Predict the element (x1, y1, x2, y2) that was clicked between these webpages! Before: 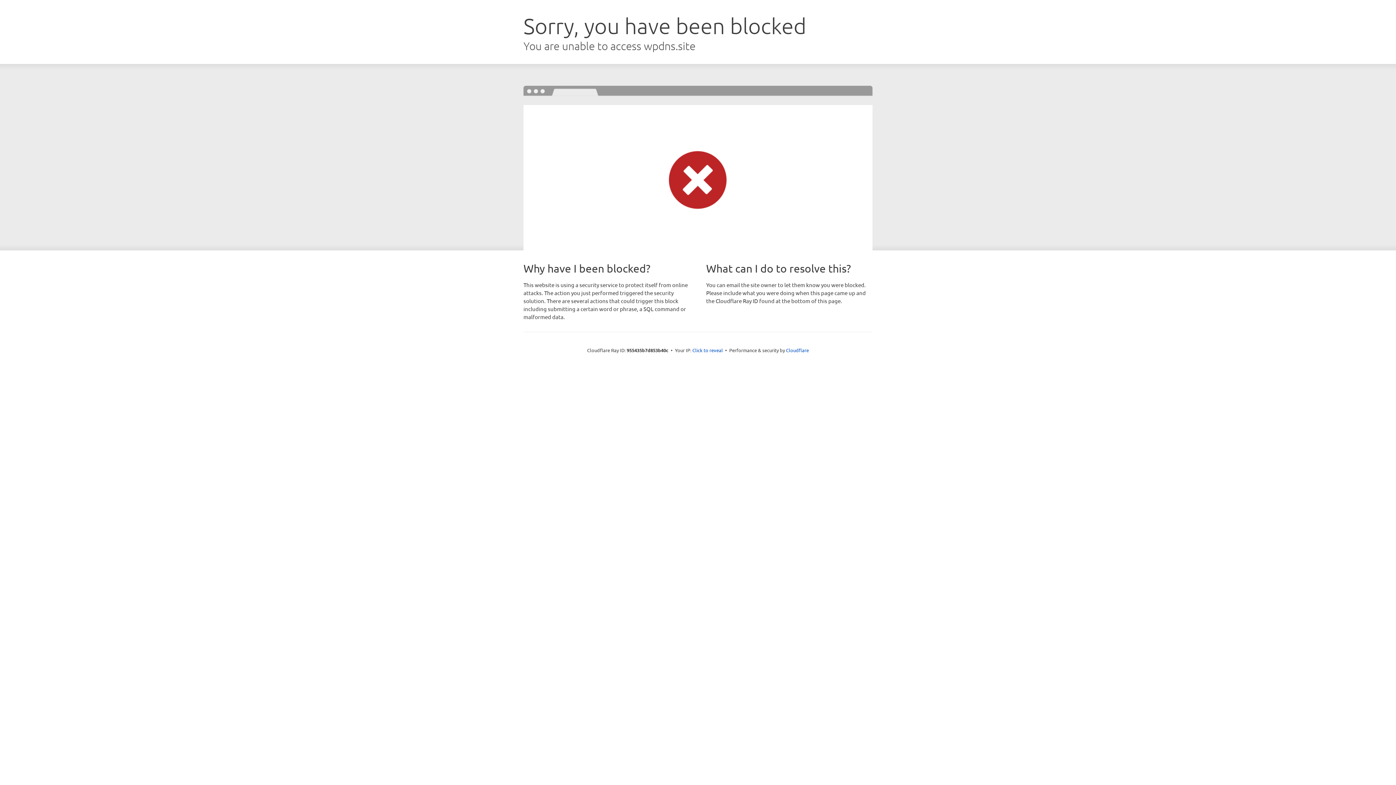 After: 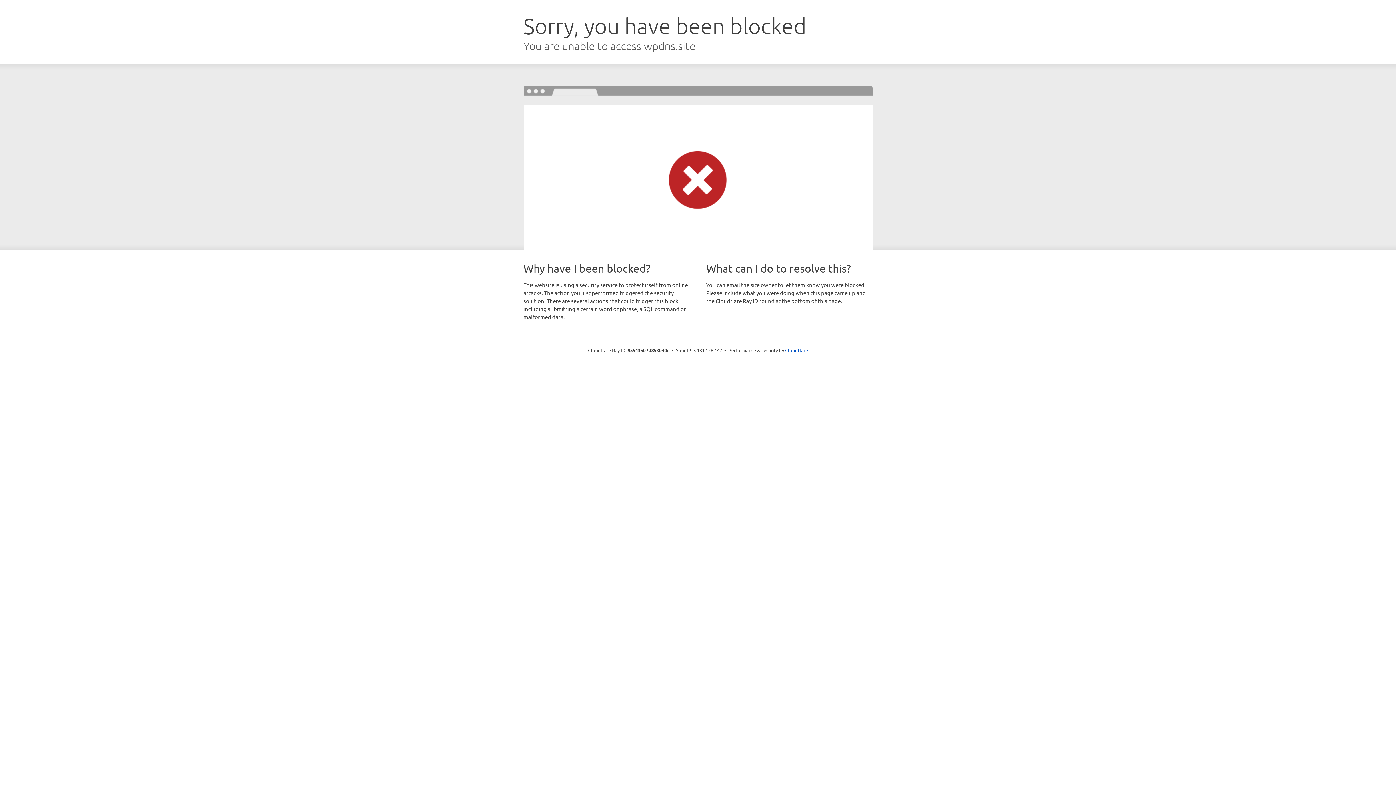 Action: bbox: (692, 346, 723, 353) label: Click to reveal